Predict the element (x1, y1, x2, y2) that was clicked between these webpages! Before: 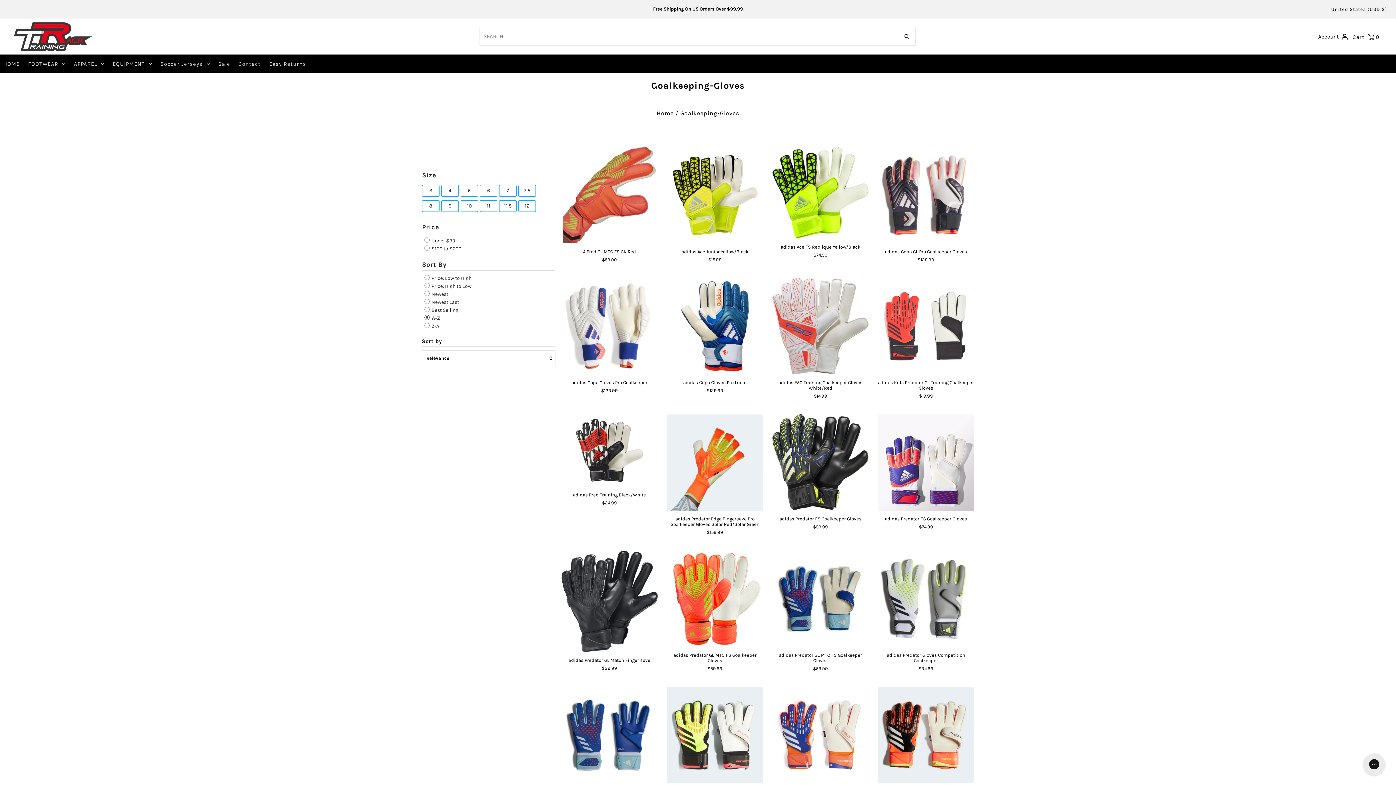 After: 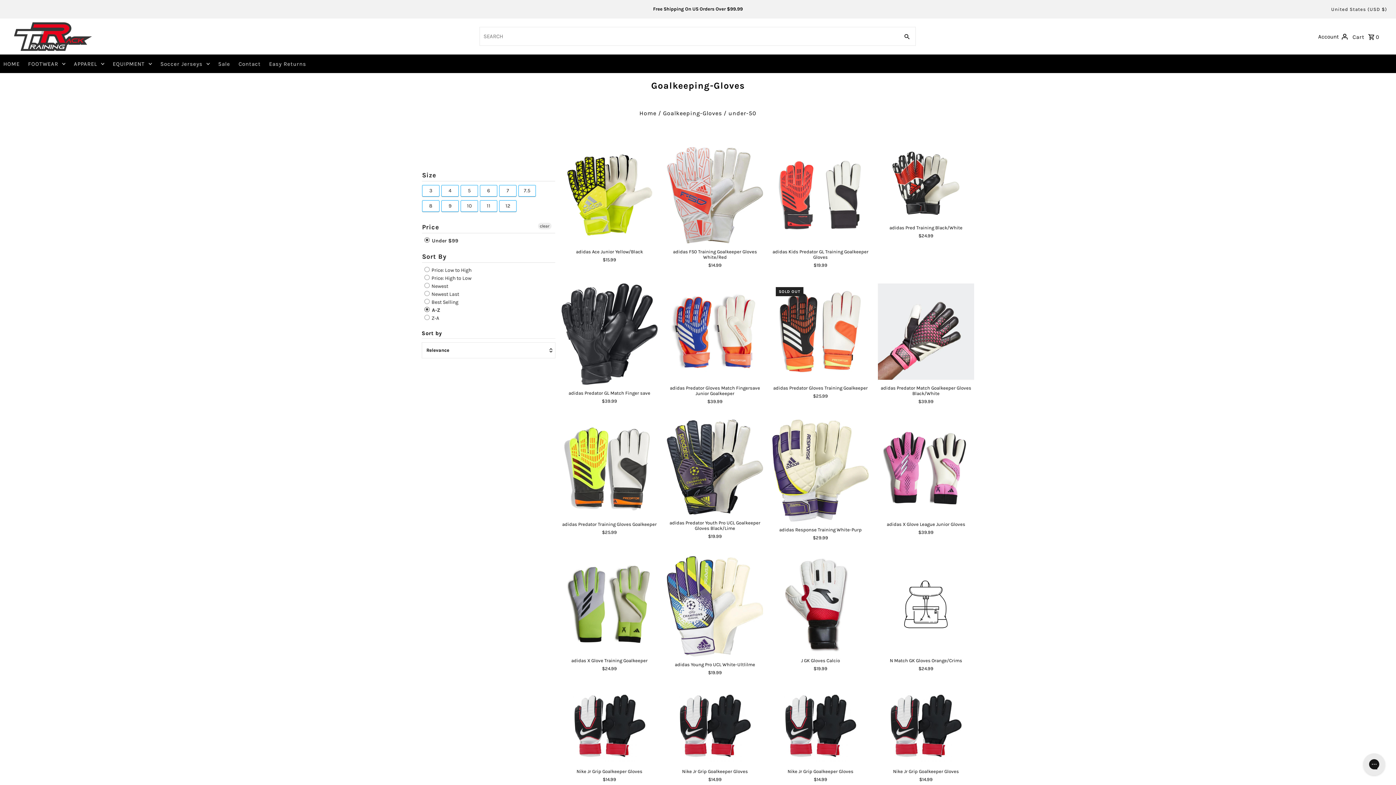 Action: bbox: (424, 236, 455, 244) label:  Under $99